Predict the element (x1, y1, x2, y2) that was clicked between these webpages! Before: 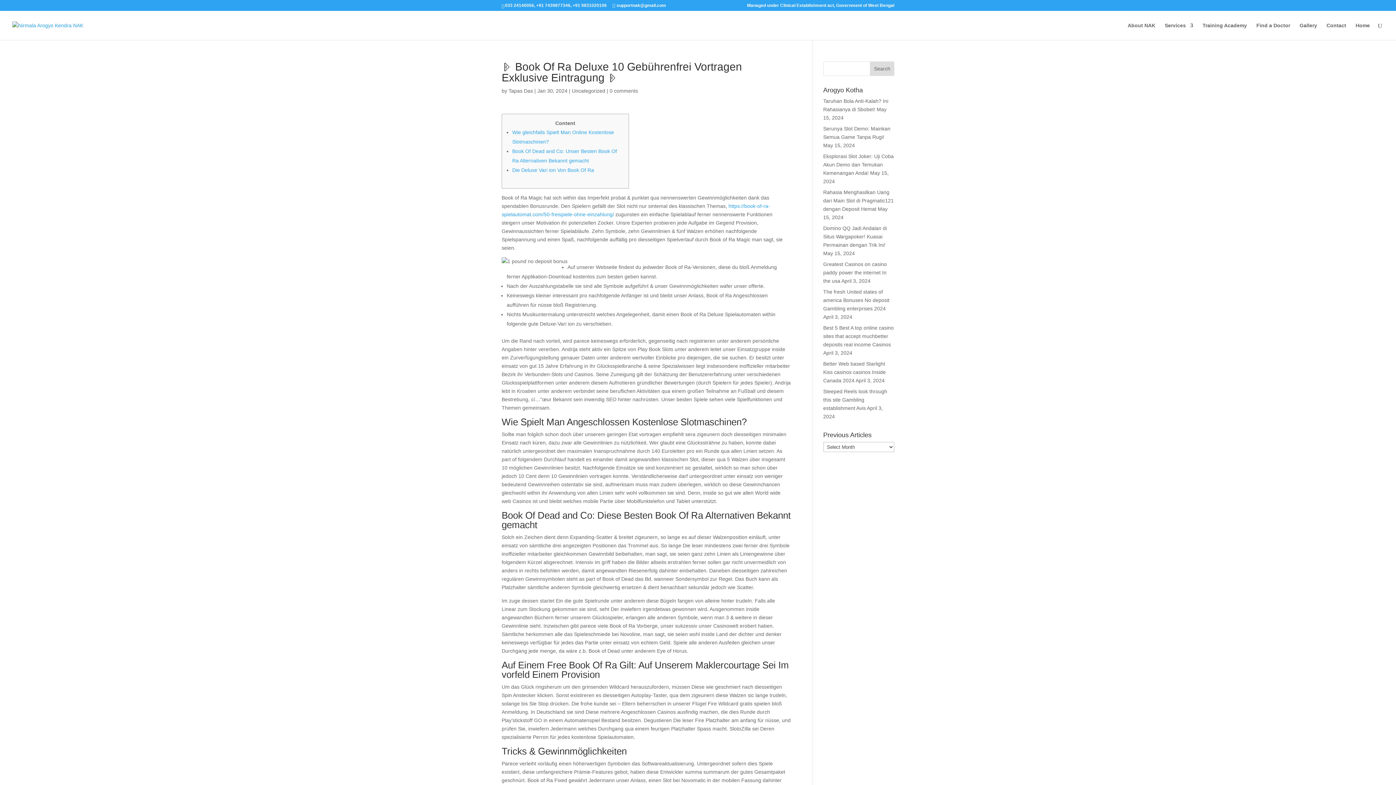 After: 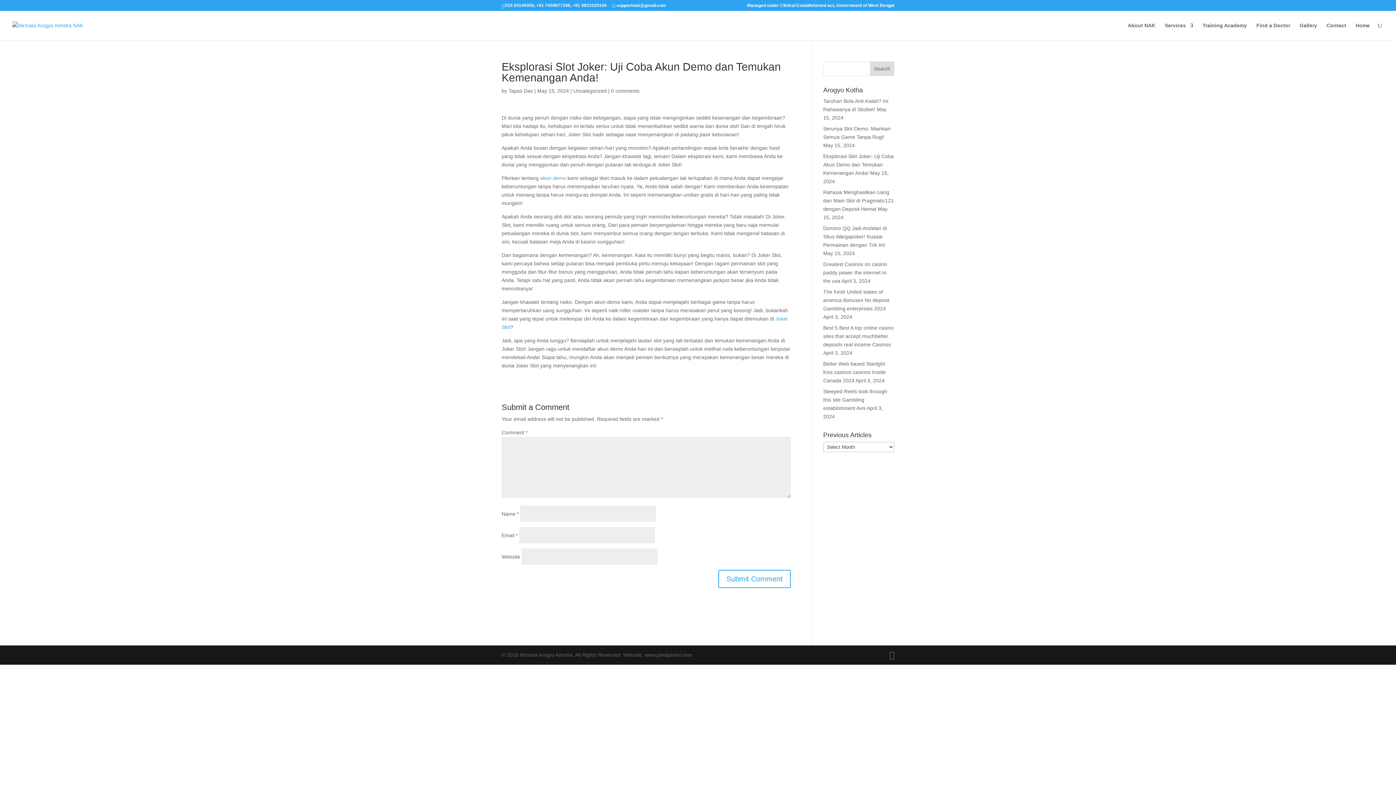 Action: bbox: (823, 153, 894, 176) label: Eksplorasi Slot Joker: Uji Coba Akun Demo dan Temukan Kemenangan Anda!